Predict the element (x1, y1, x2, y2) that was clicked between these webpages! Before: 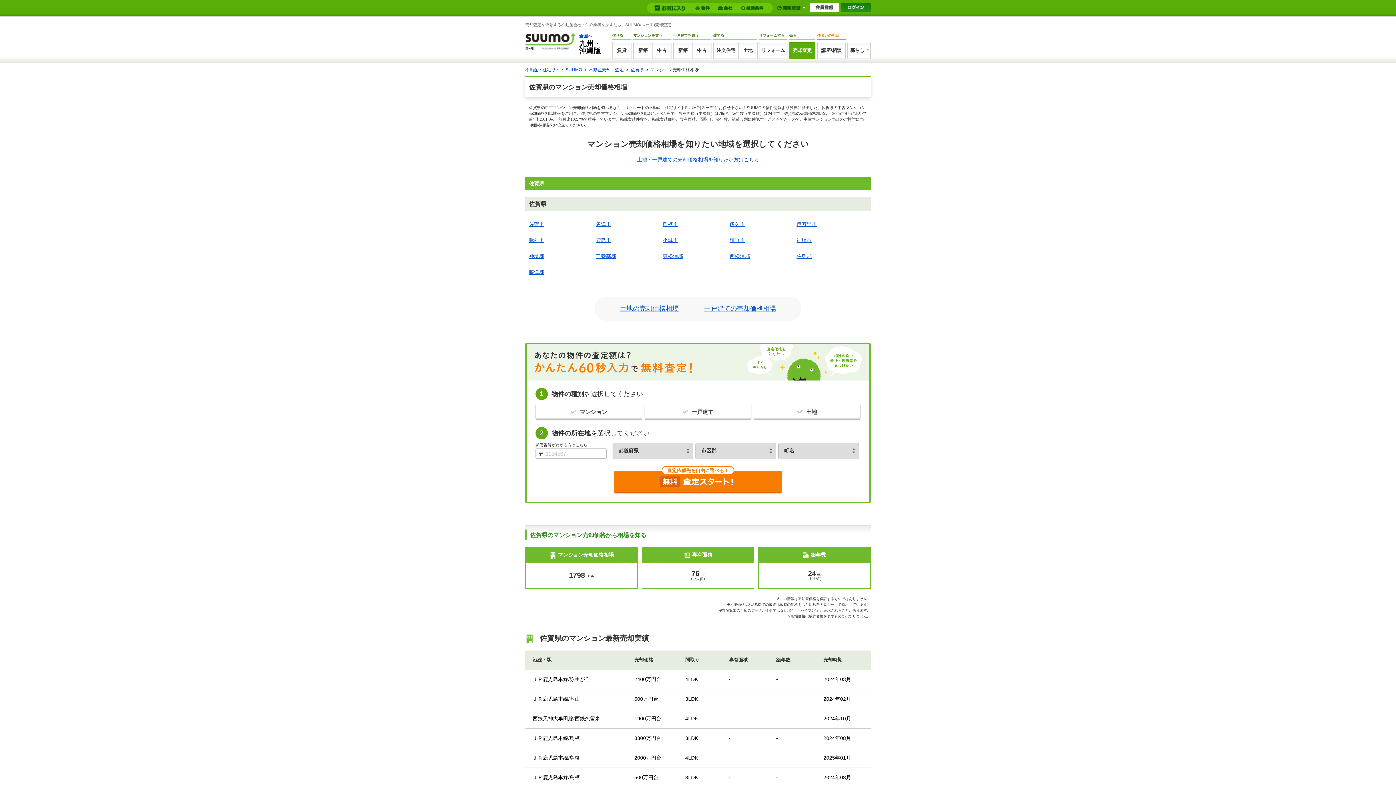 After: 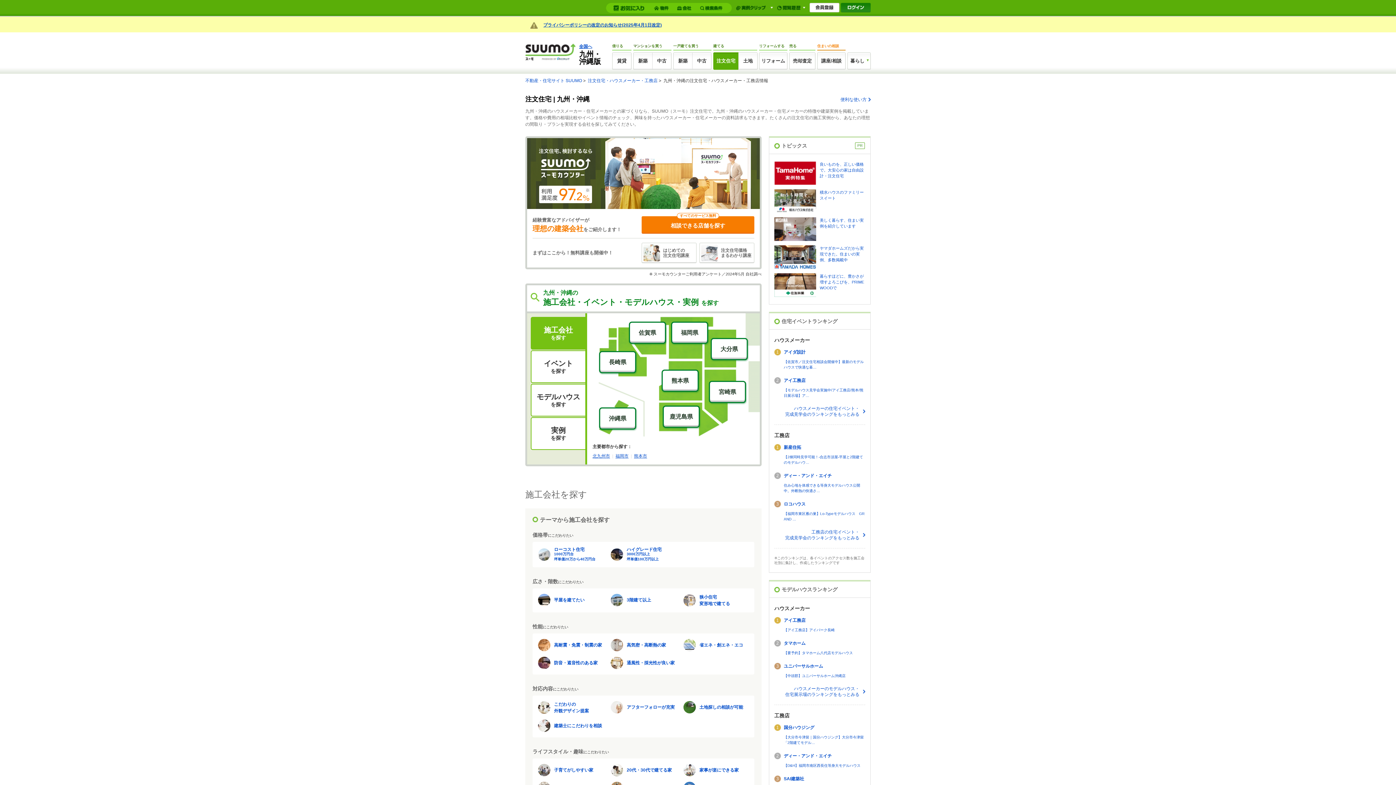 Action: bbox: (713, 41, 738, 59) label: 注文住宅